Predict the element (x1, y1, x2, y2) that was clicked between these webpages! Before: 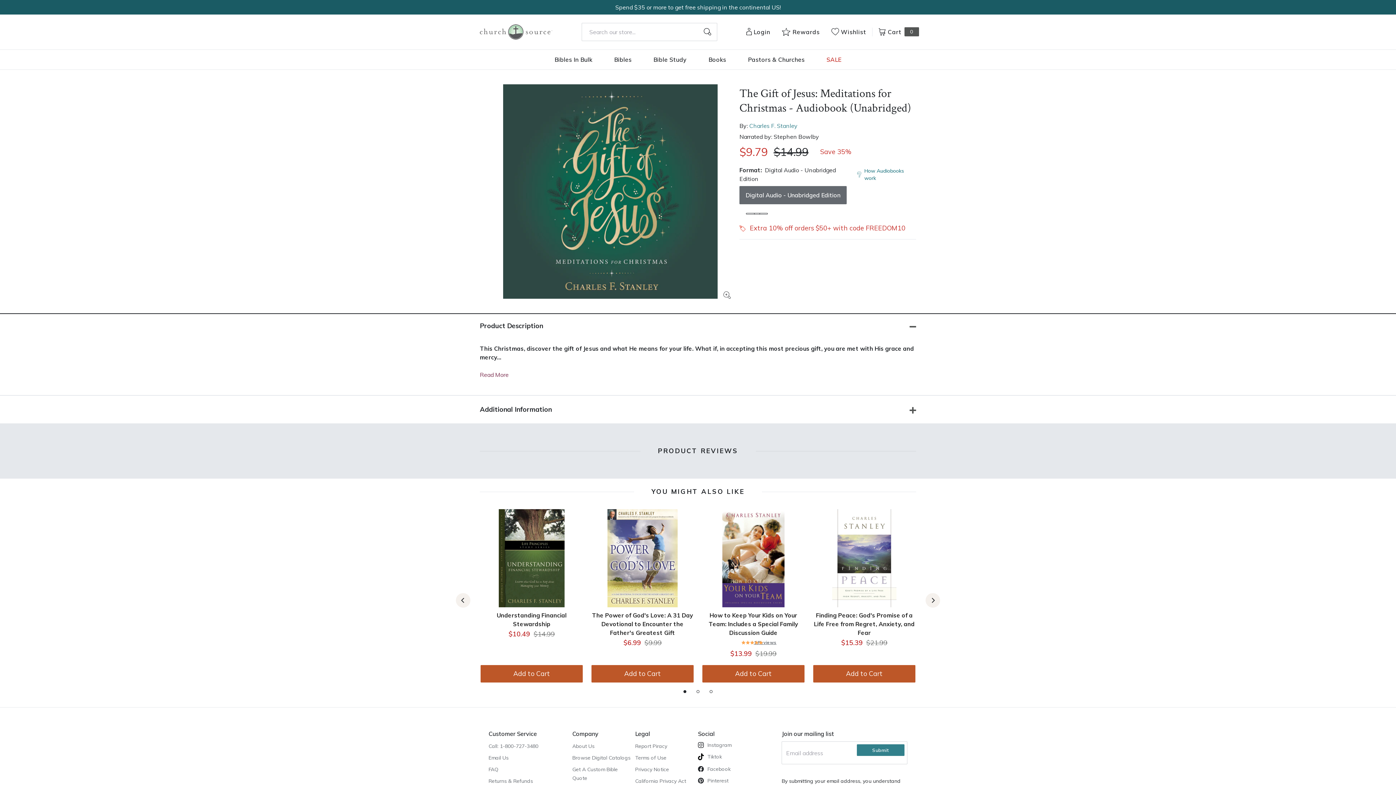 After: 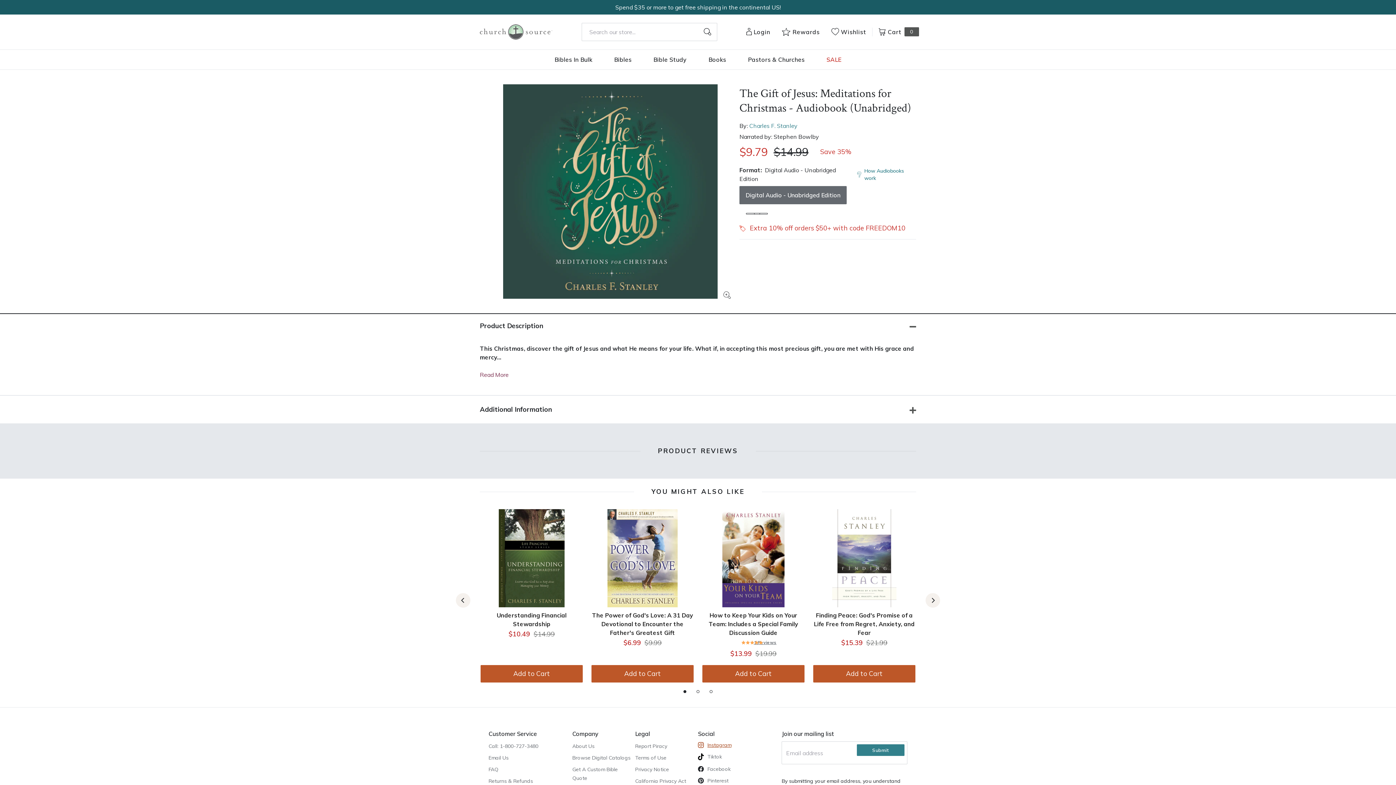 Action: bbox: (698, 741, 731, 749) label: Instagram